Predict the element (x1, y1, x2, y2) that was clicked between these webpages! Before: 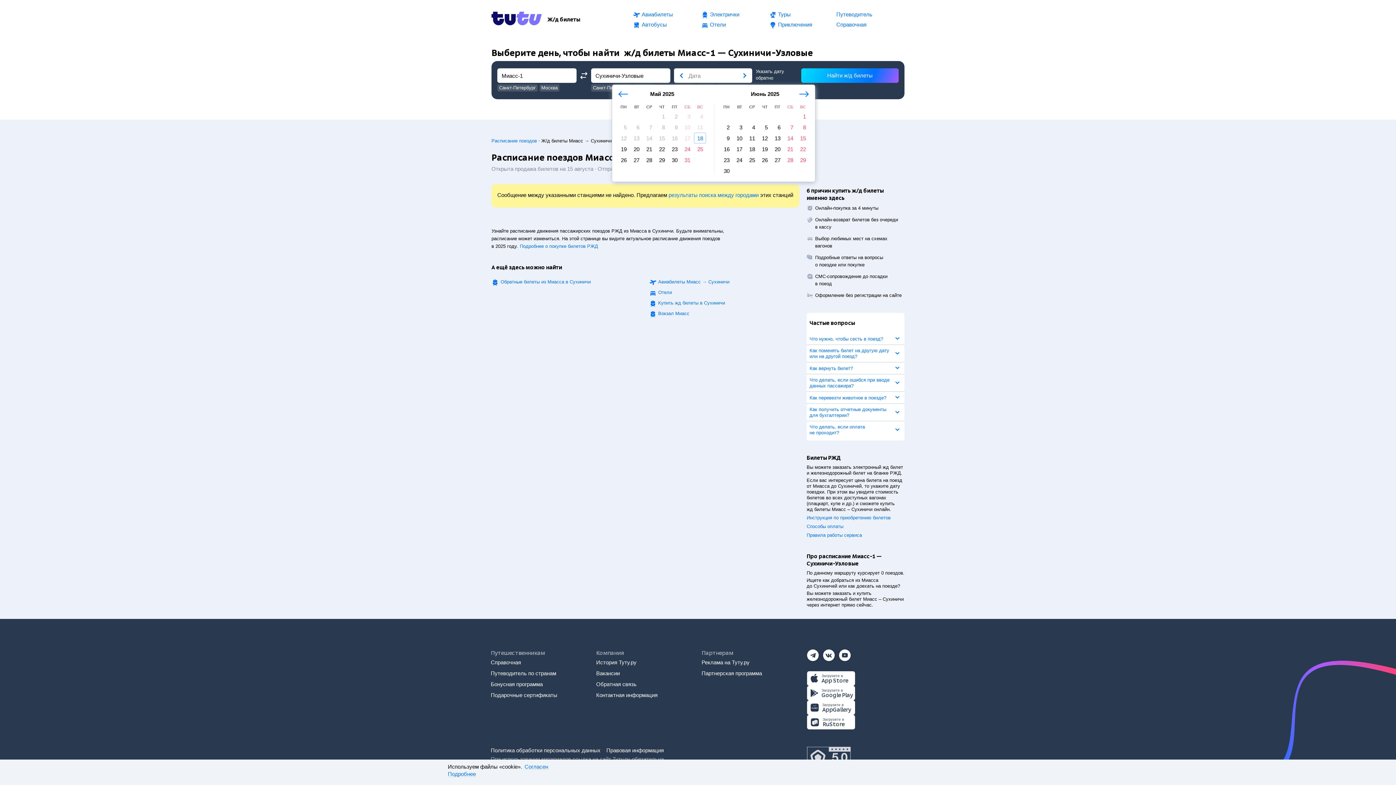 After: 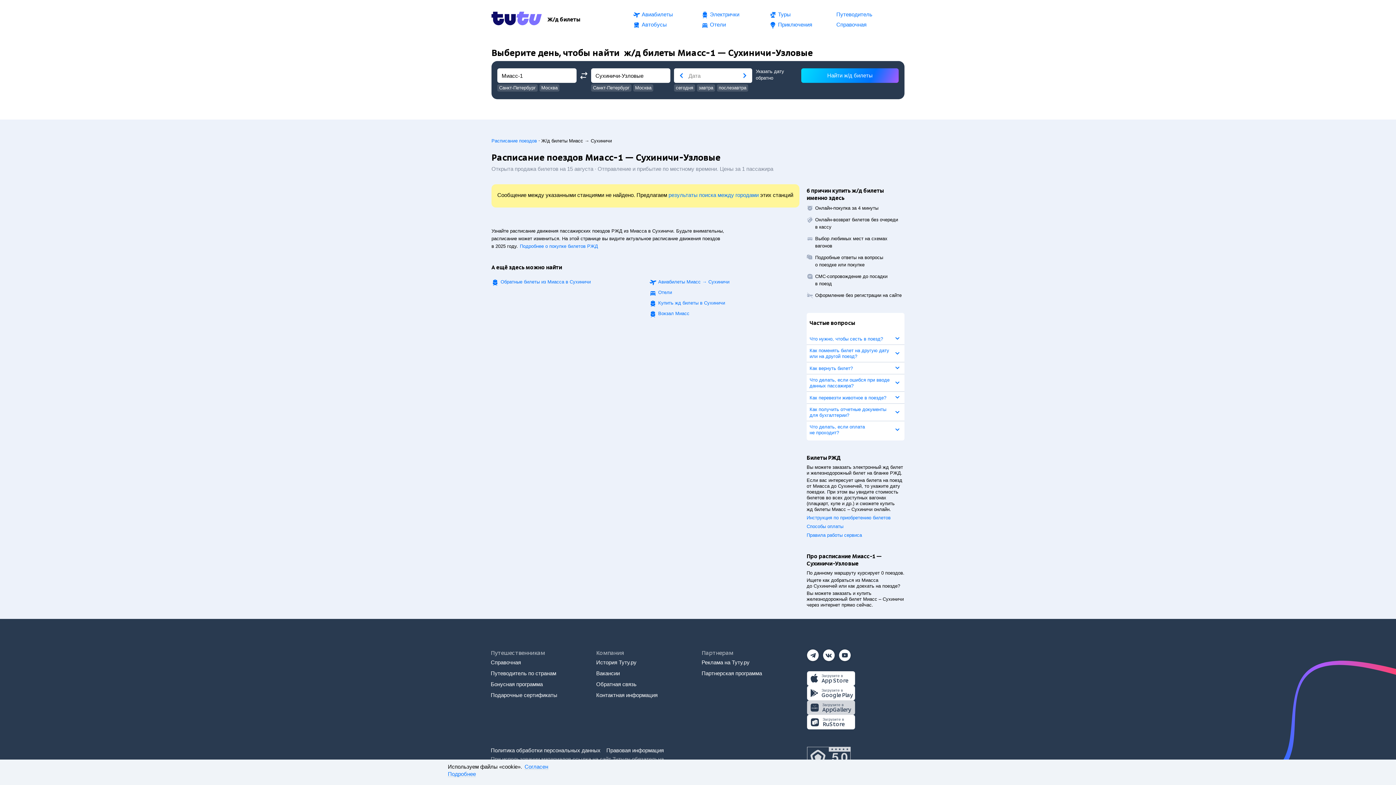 Action: label: Загрузите в
AppGallery bbox: (807, 700, 855, 715)